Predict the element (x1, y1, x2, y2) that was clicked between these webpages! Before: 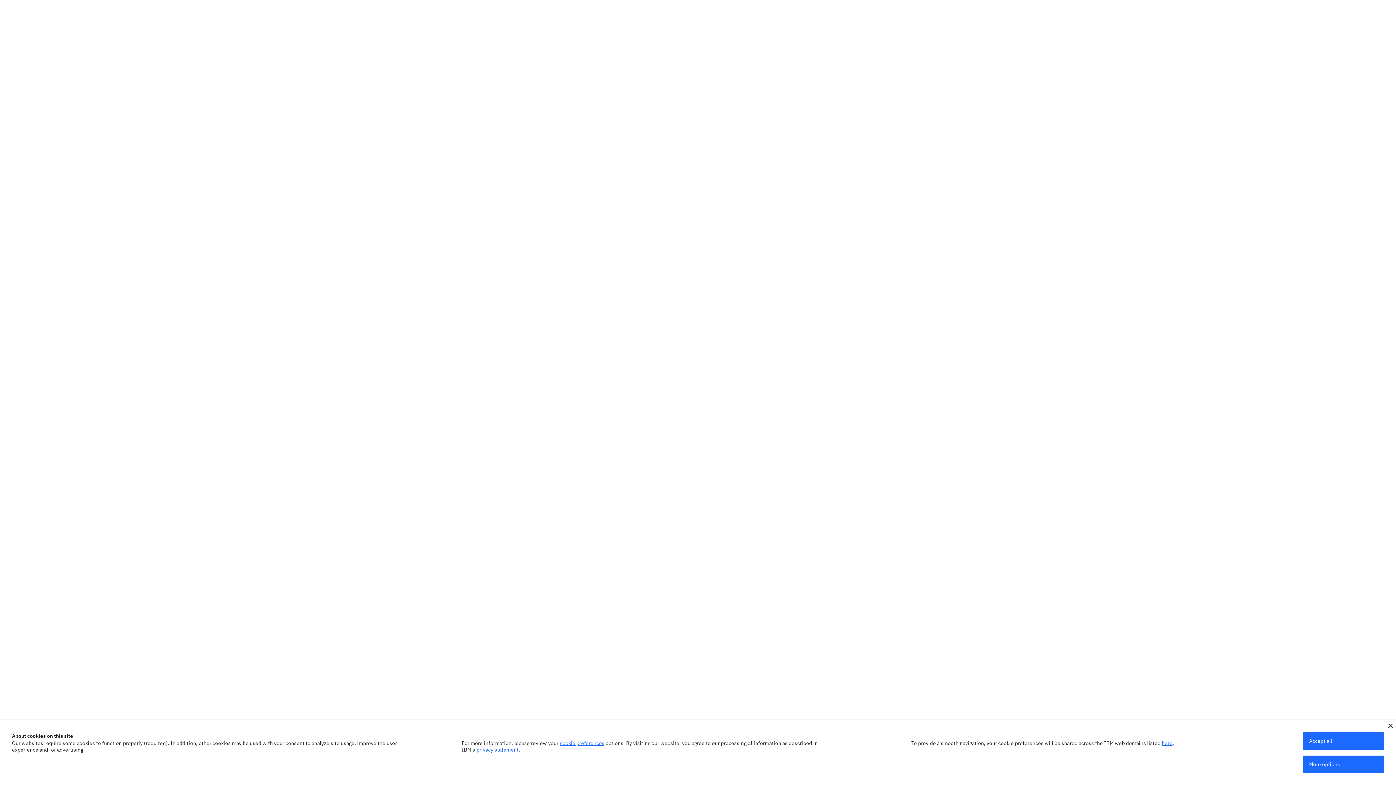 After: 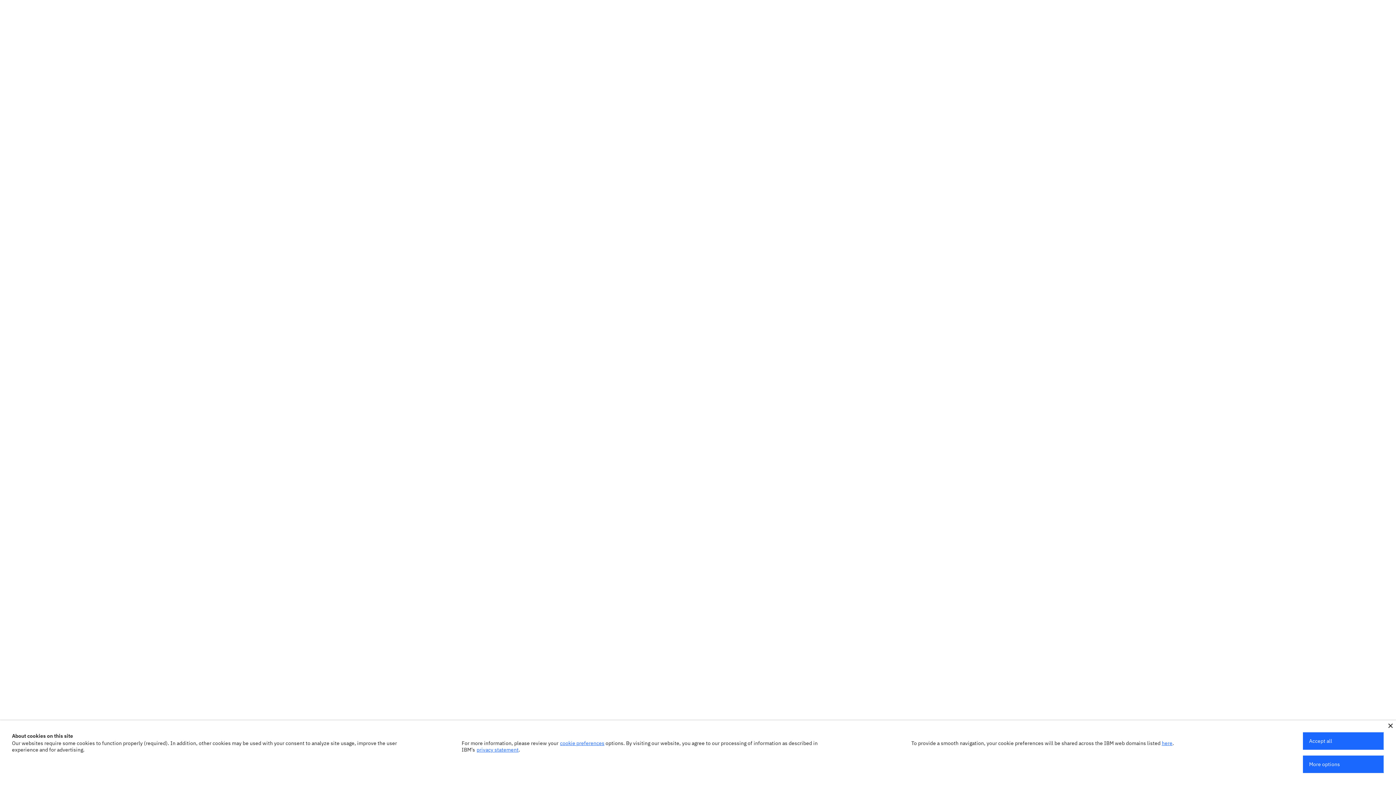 Action: bbox: (476, 747, 518, 753) label: privacy statement